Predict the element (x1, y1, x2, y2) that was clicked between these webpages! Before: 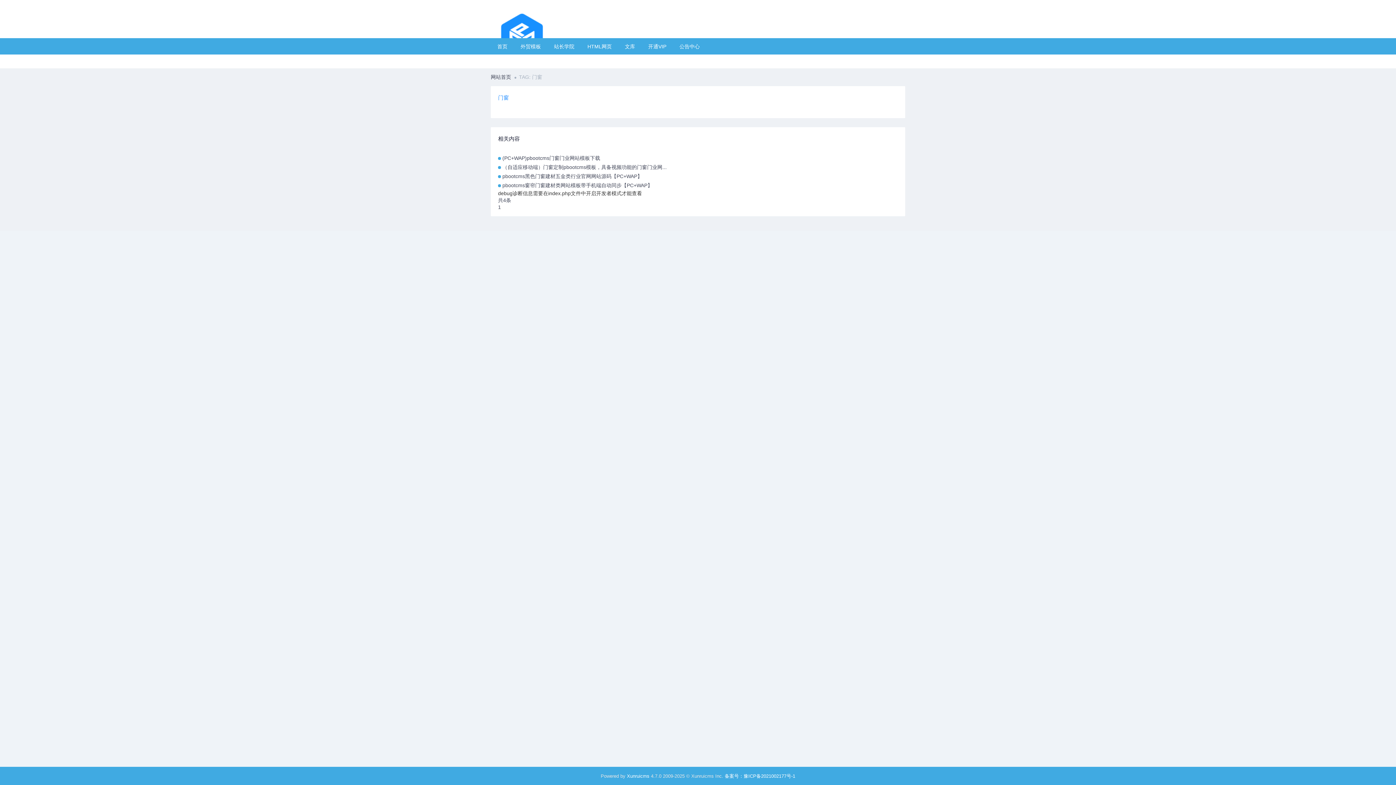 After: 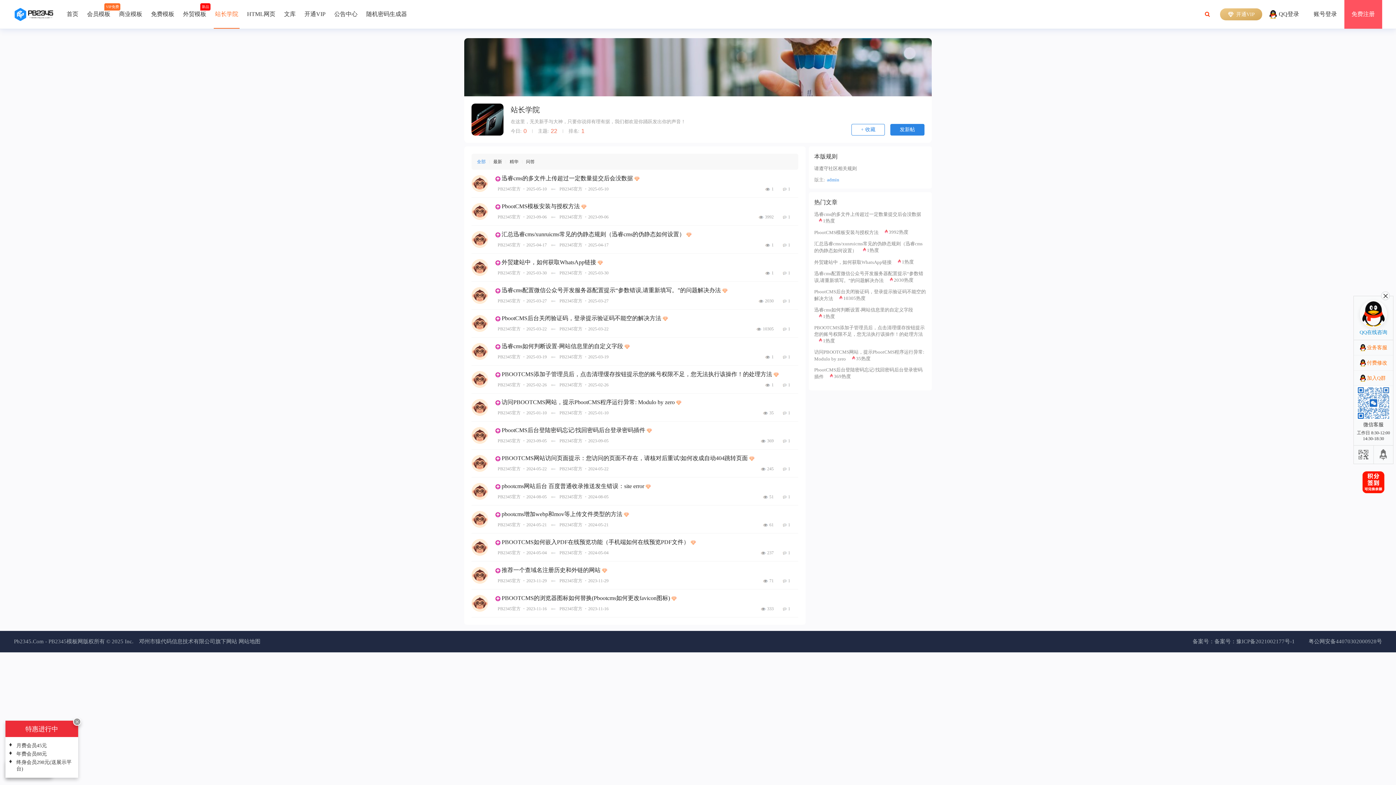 Action: label: 站长学院 bbox: (547, 38, 581, 54)